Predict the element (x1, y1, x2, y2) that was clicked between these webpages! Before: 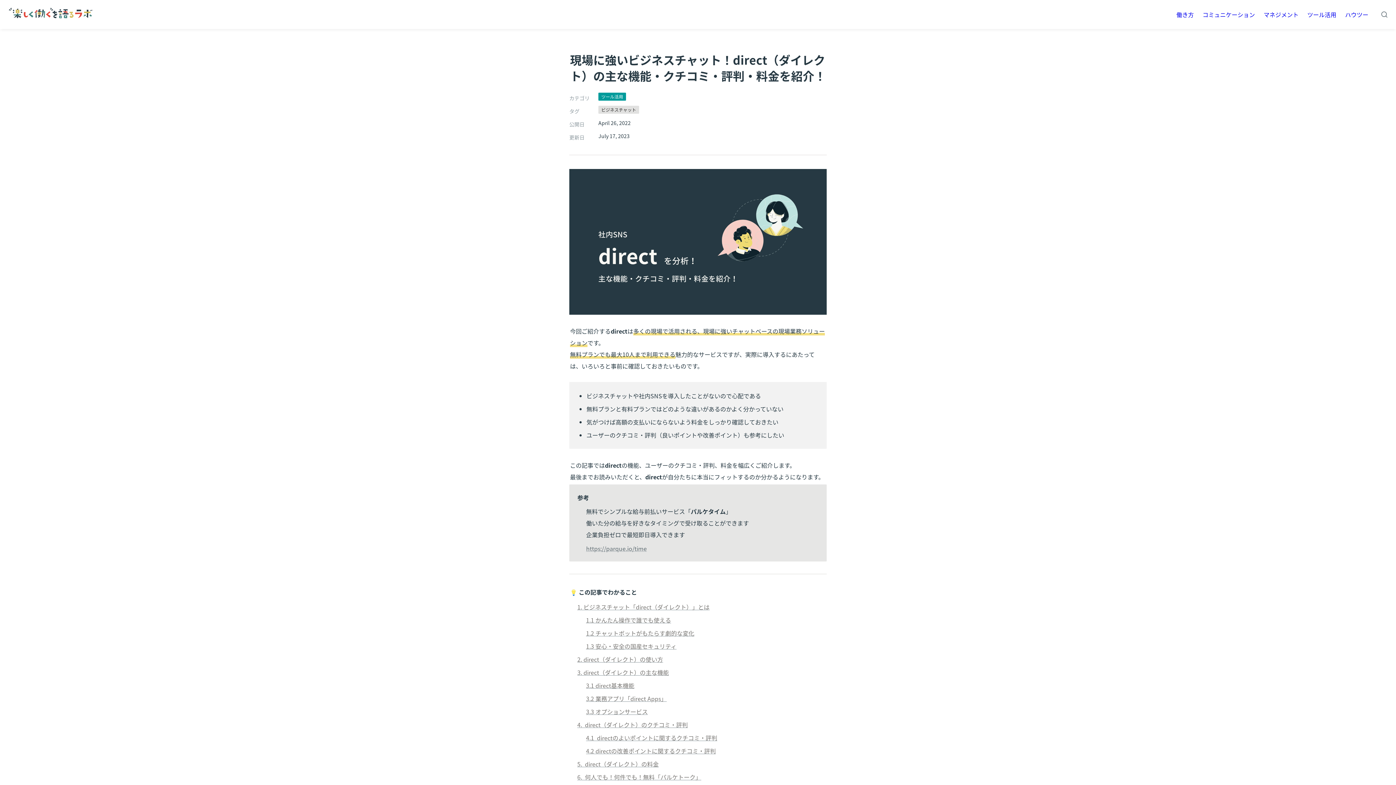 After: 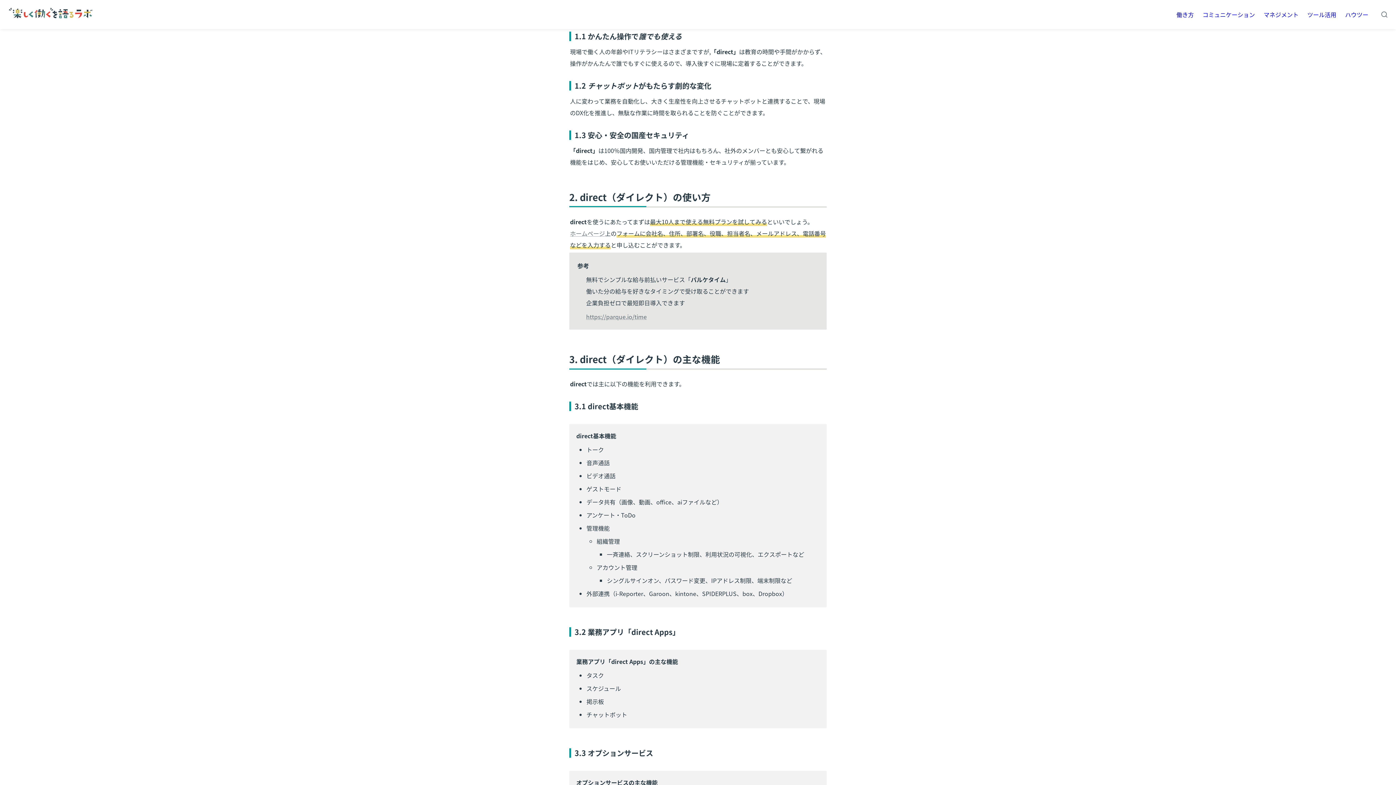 Action: label: 1.1 かんたん操作で誰でも使える bbox: (576, 613, 819, 626)